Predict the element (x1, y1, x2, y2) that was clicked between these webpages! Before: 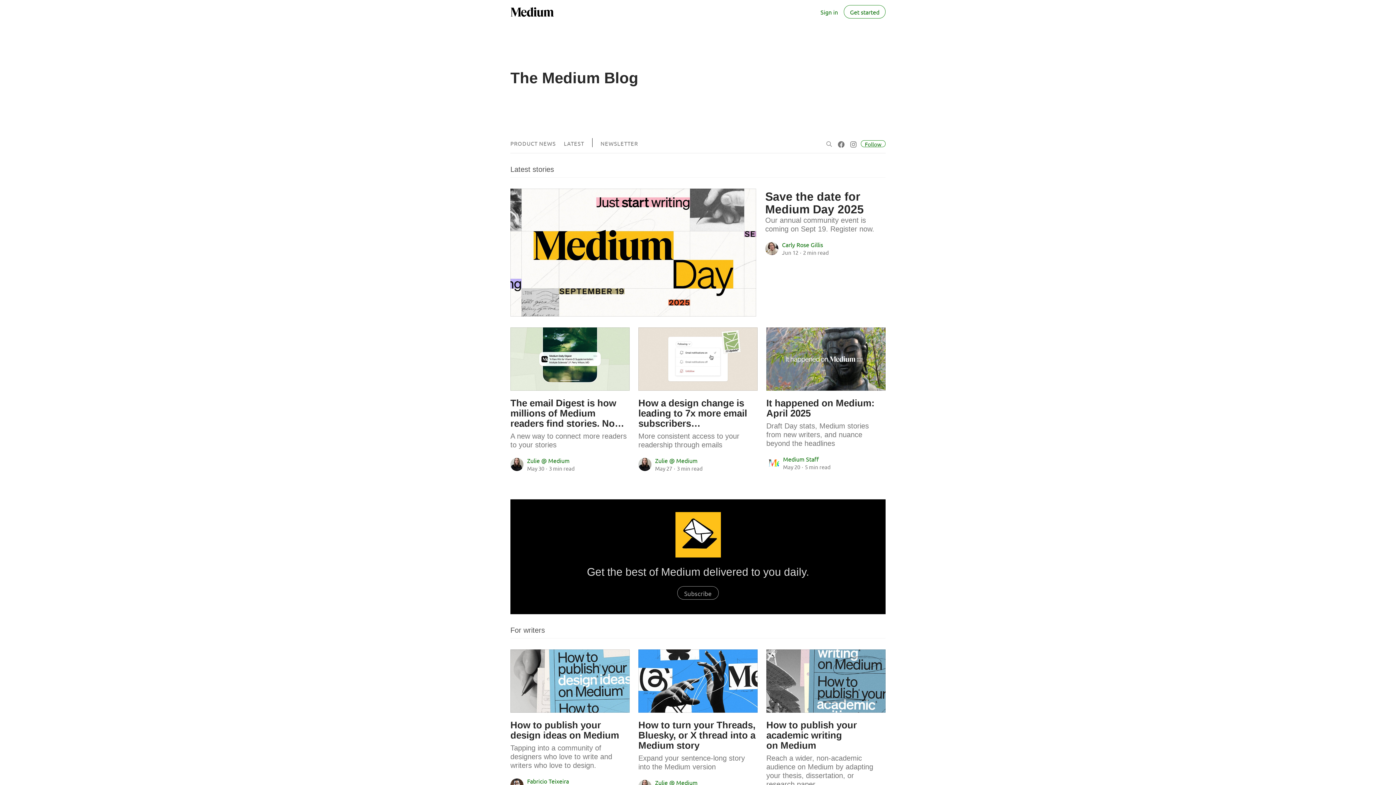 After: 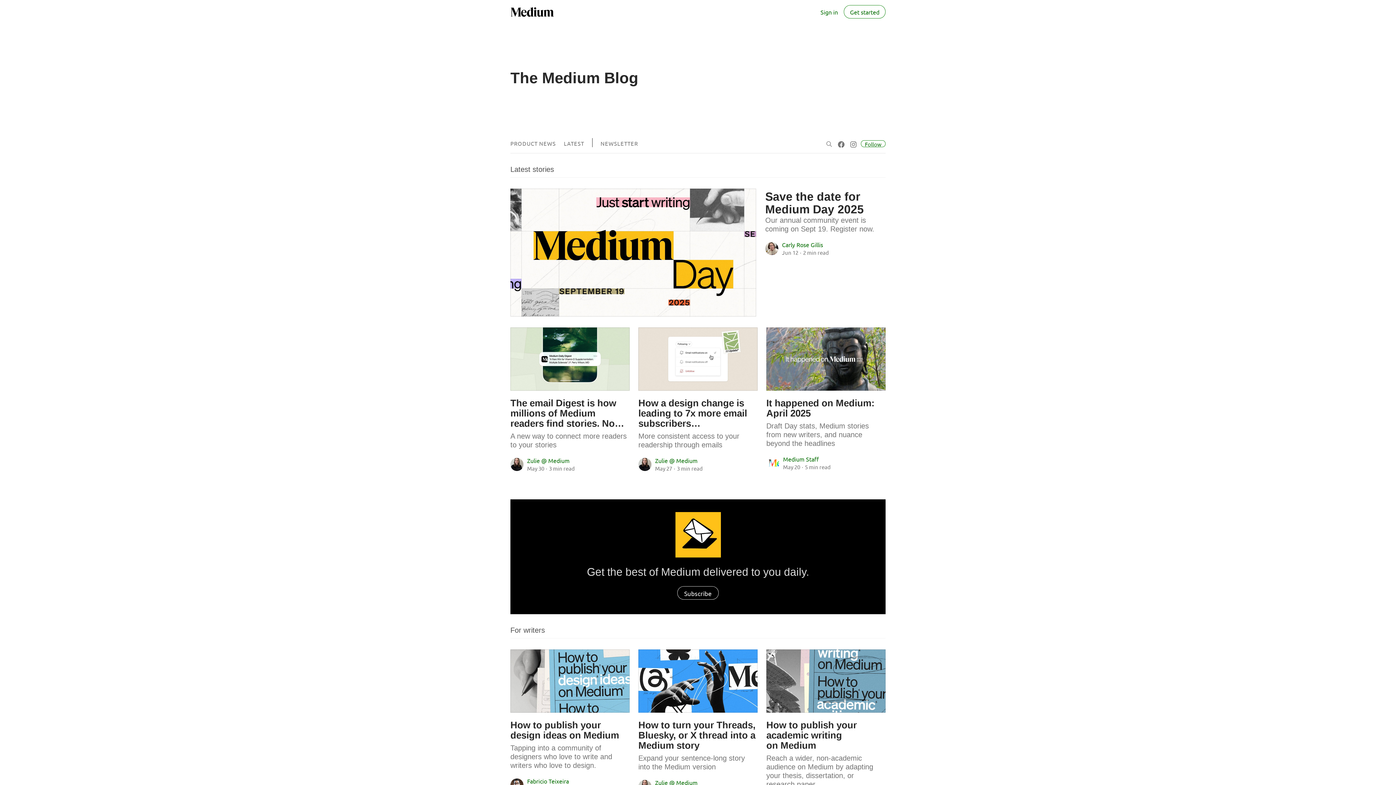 Action: bbox: (677, 586, 718, 600) label: Subscribe